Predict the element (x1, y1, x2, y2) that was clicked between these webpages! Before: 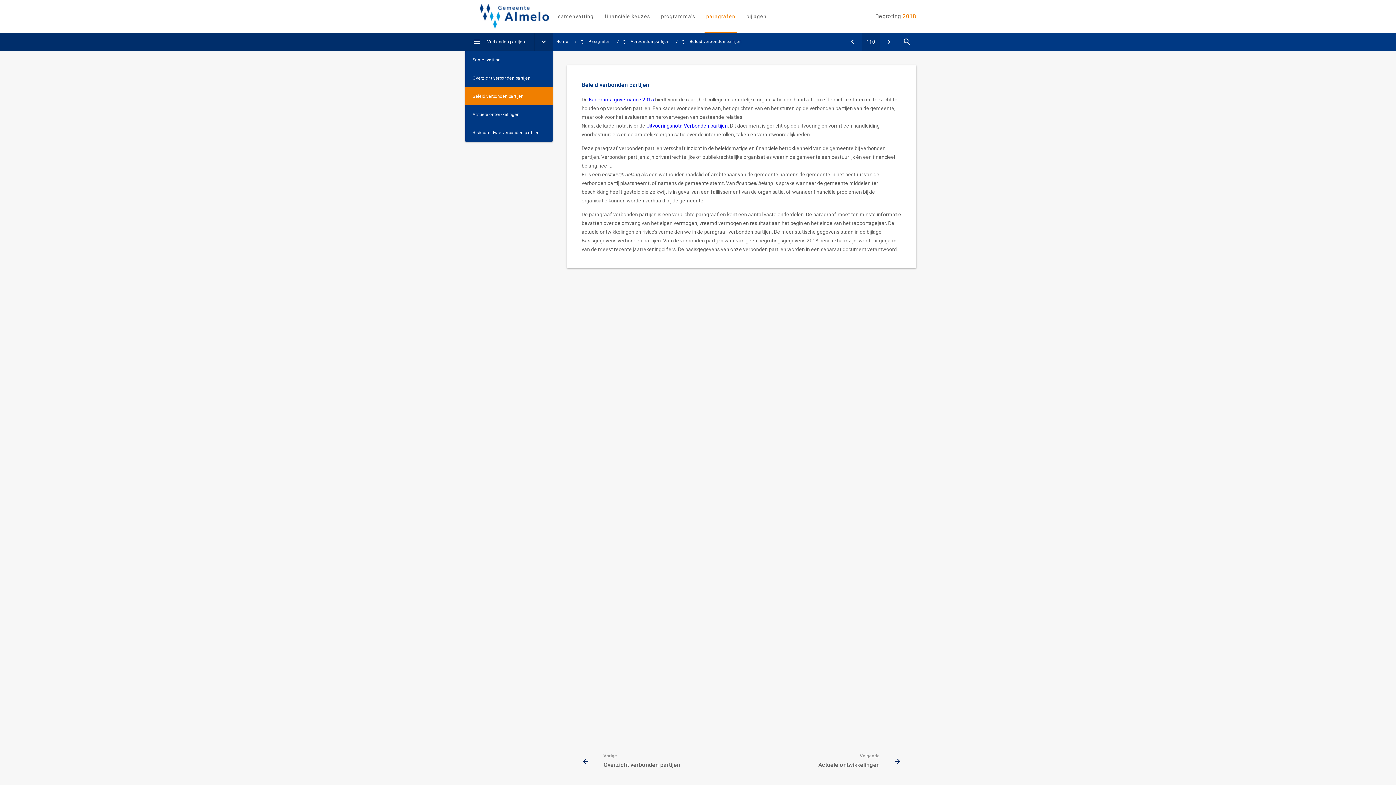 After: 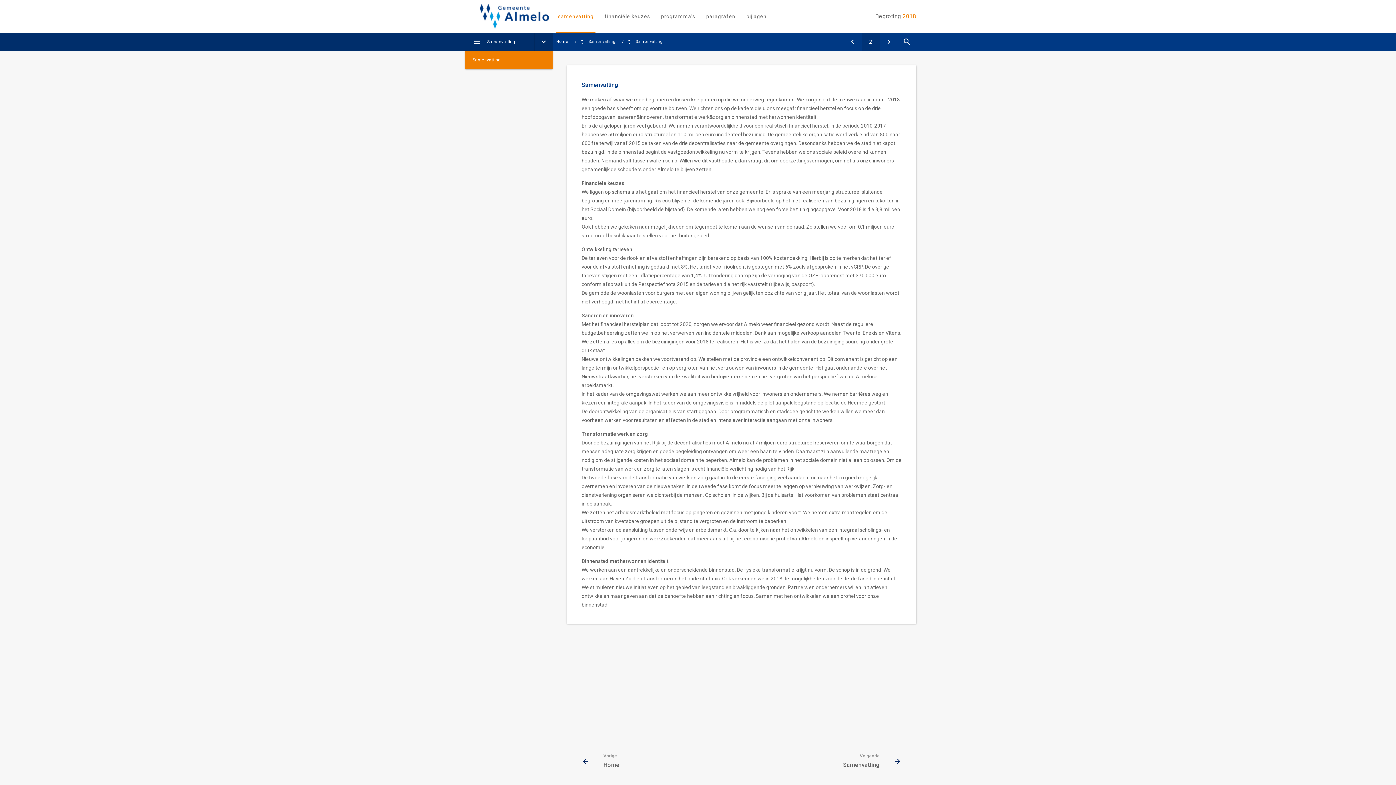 Action: label: samenvatting bbox: (554, 0, 597, 32)